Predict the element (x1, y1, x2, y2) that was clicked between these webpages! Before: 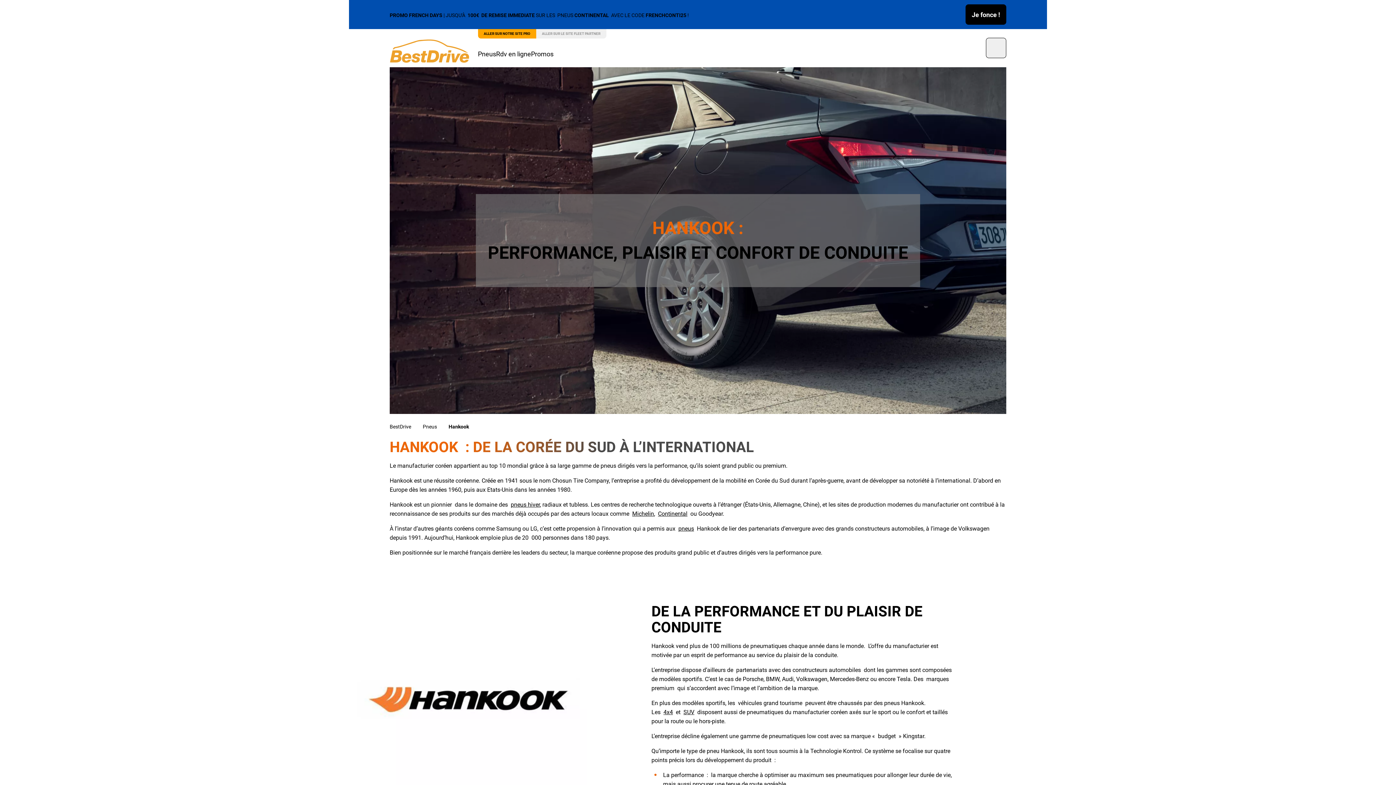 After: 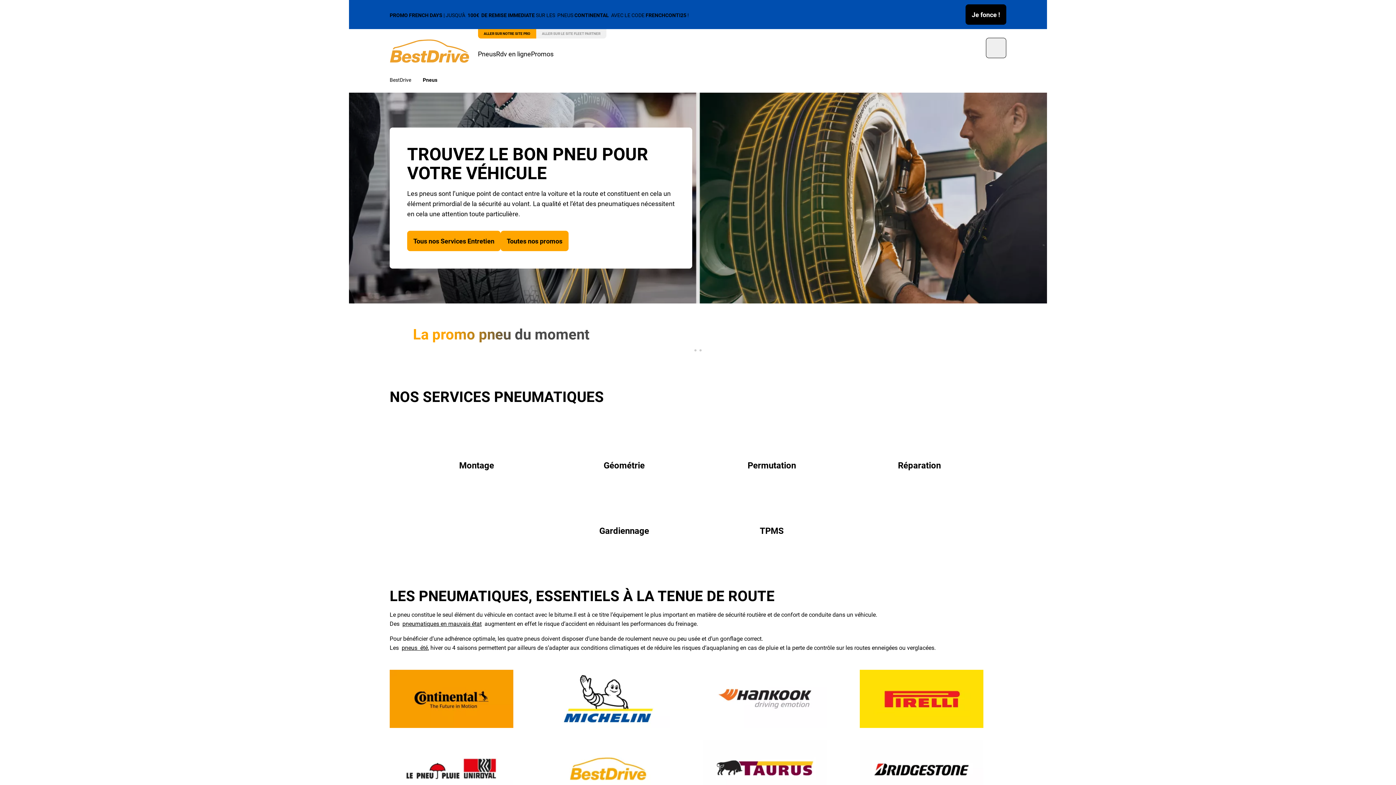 Action: bbox: (422, 422, 437, 430) label: Pneus